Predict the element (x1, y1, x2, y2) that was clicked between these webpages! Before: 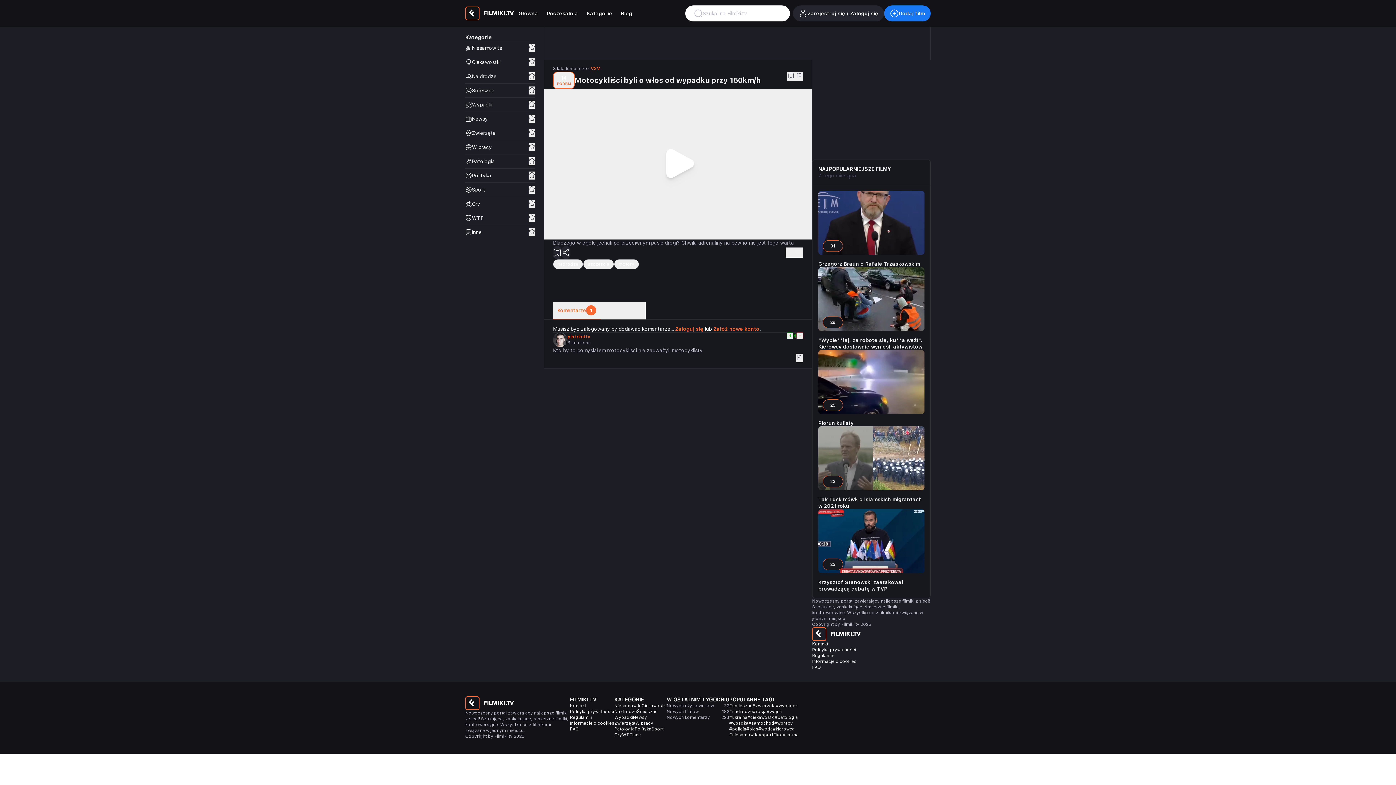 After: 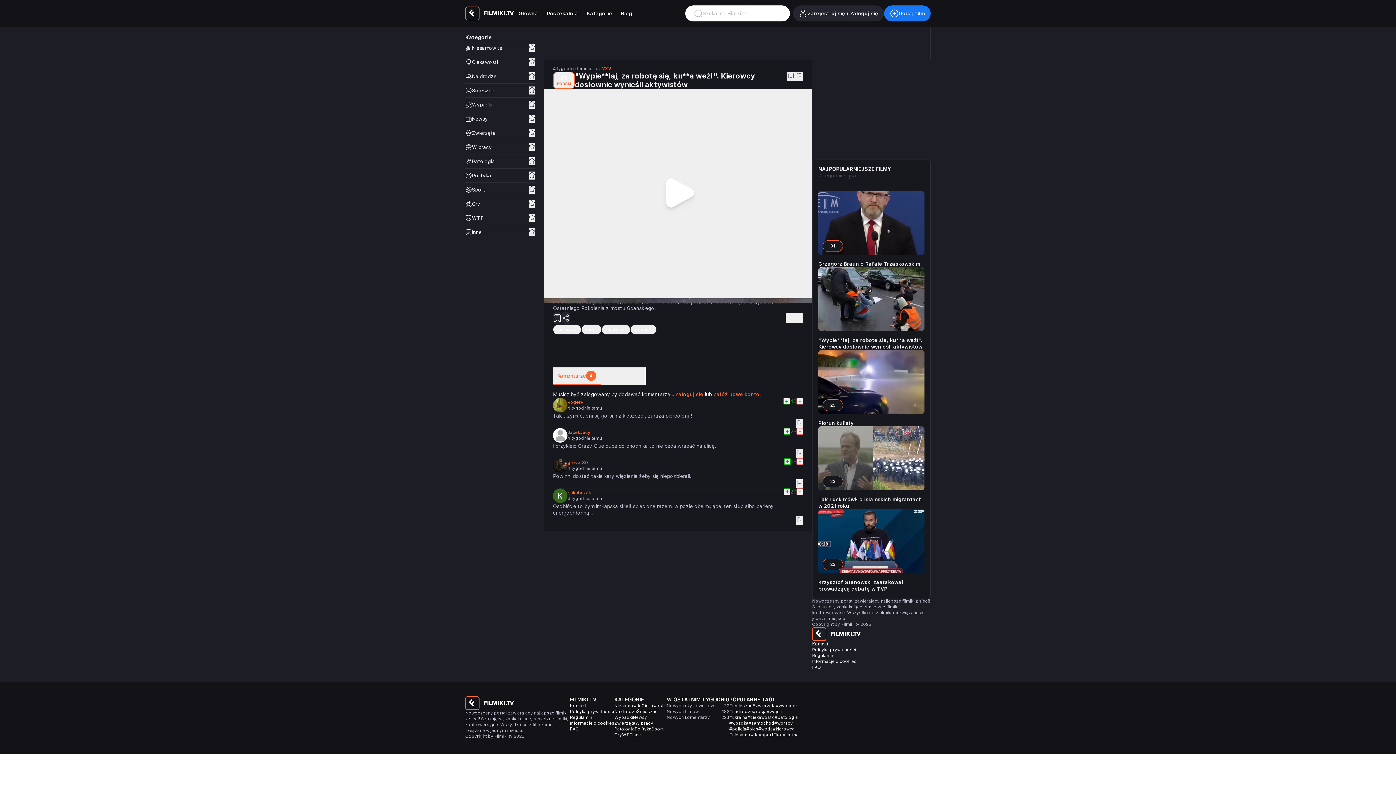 Action: label: 29 bbox: (818, 267, 924, 331)